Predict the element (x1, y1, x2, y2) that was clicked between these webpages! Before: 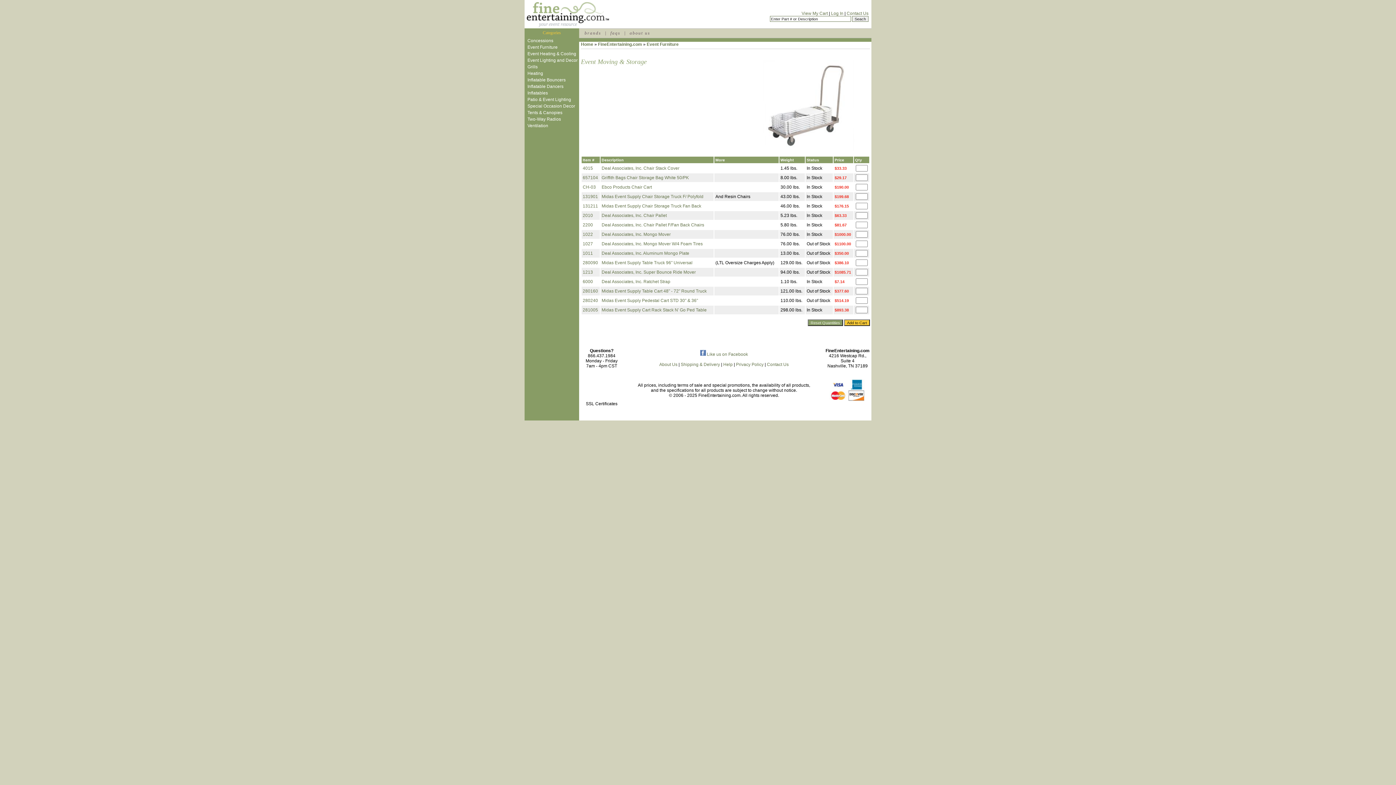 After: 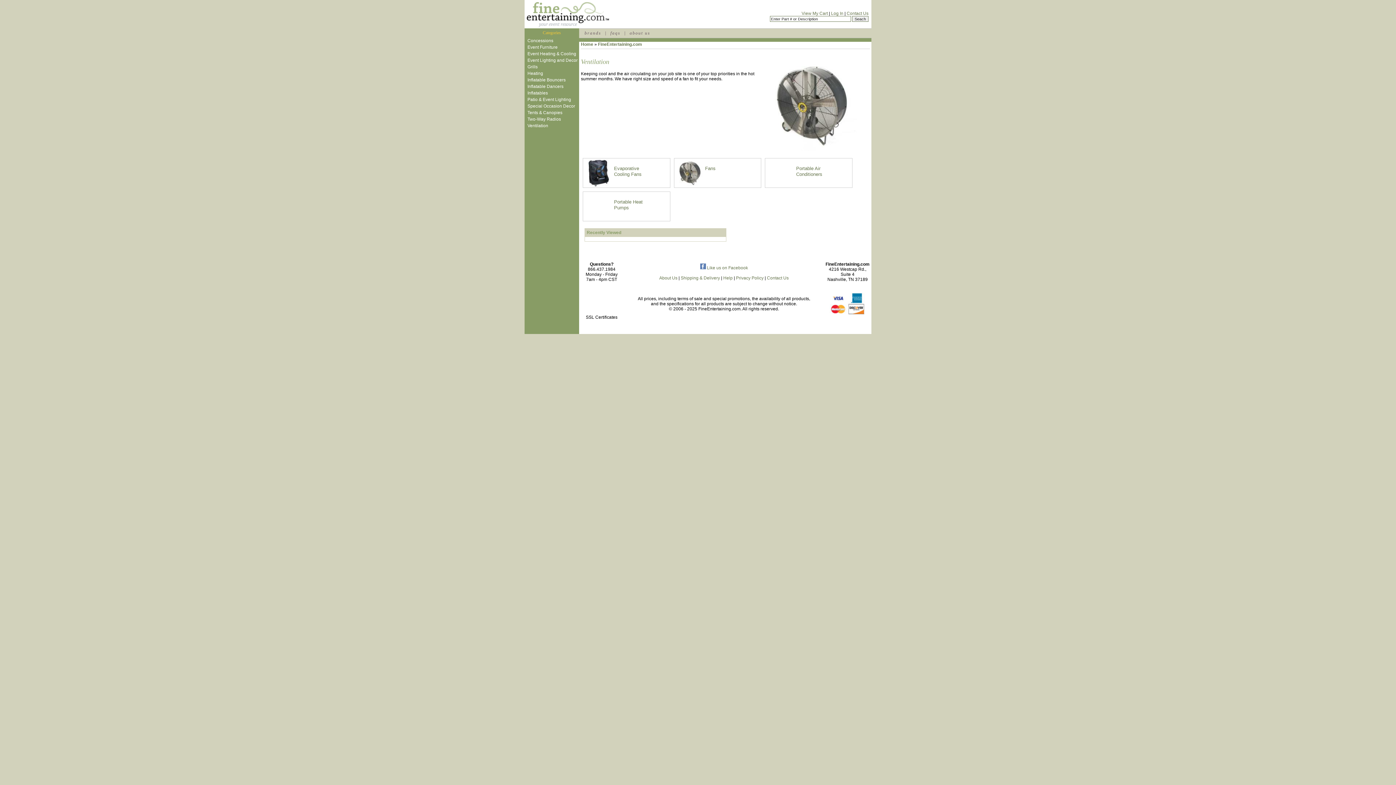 Action: bbox: (524, 122, 548, 128) label: Ventilation